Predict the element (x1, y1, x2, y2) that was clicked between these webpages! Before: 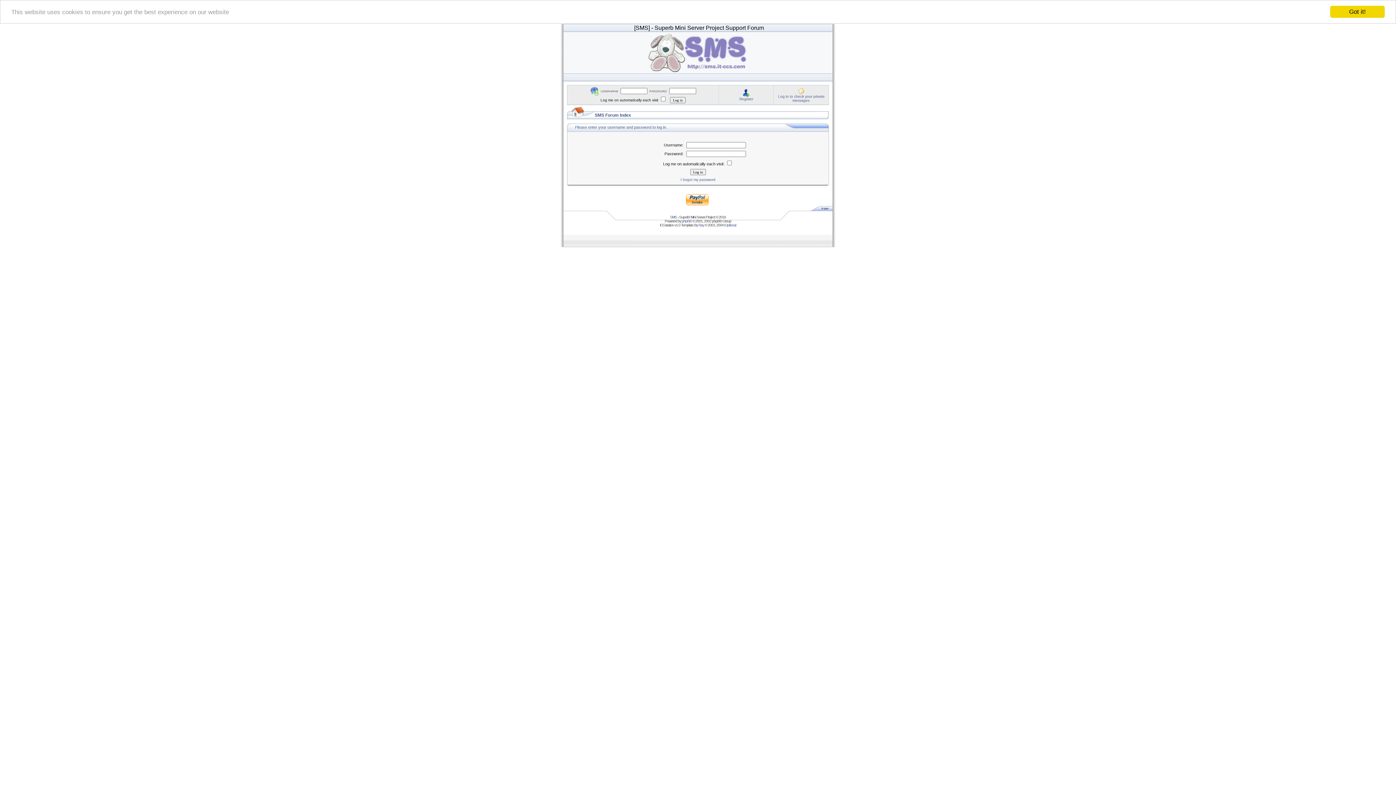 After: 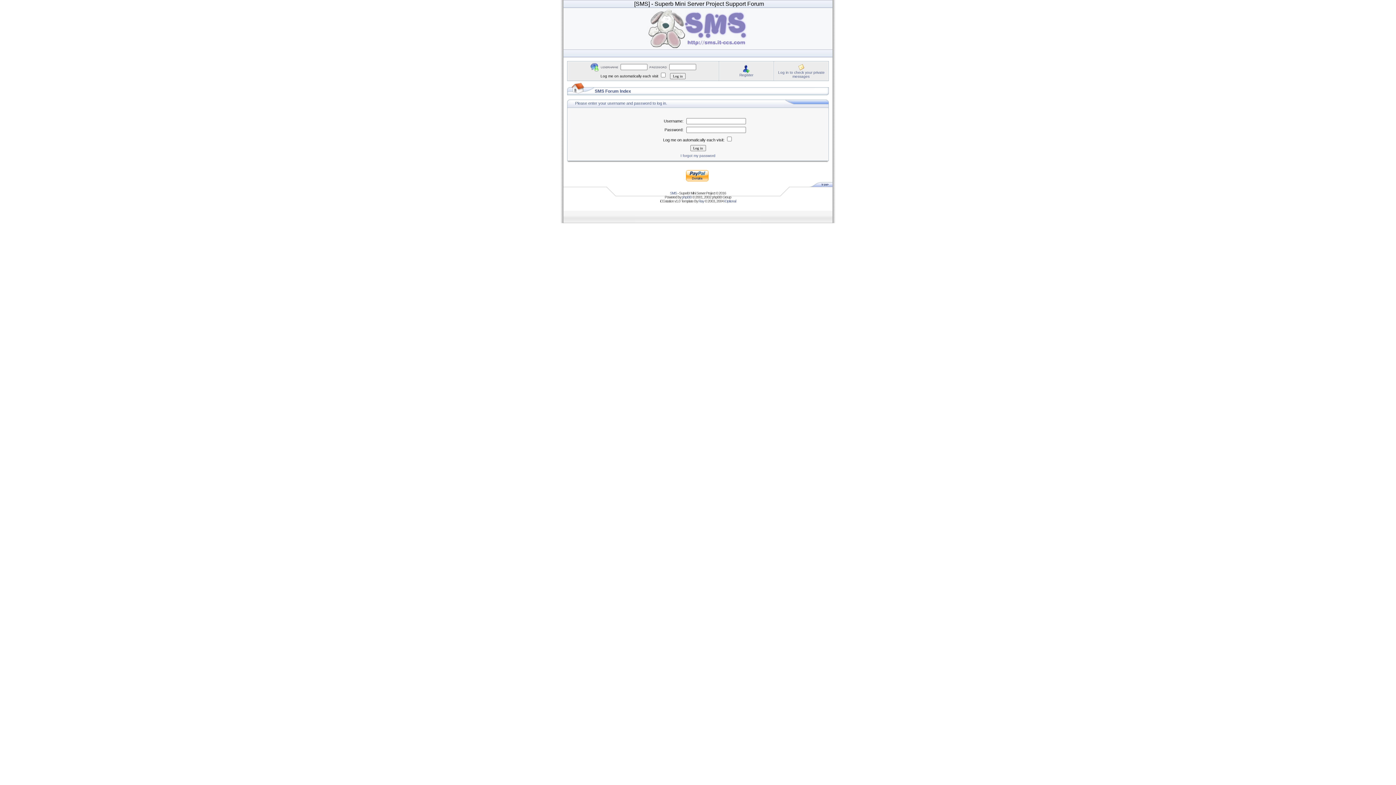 Action: label: Got it! bbox: (1330, 5, 1385, 17)